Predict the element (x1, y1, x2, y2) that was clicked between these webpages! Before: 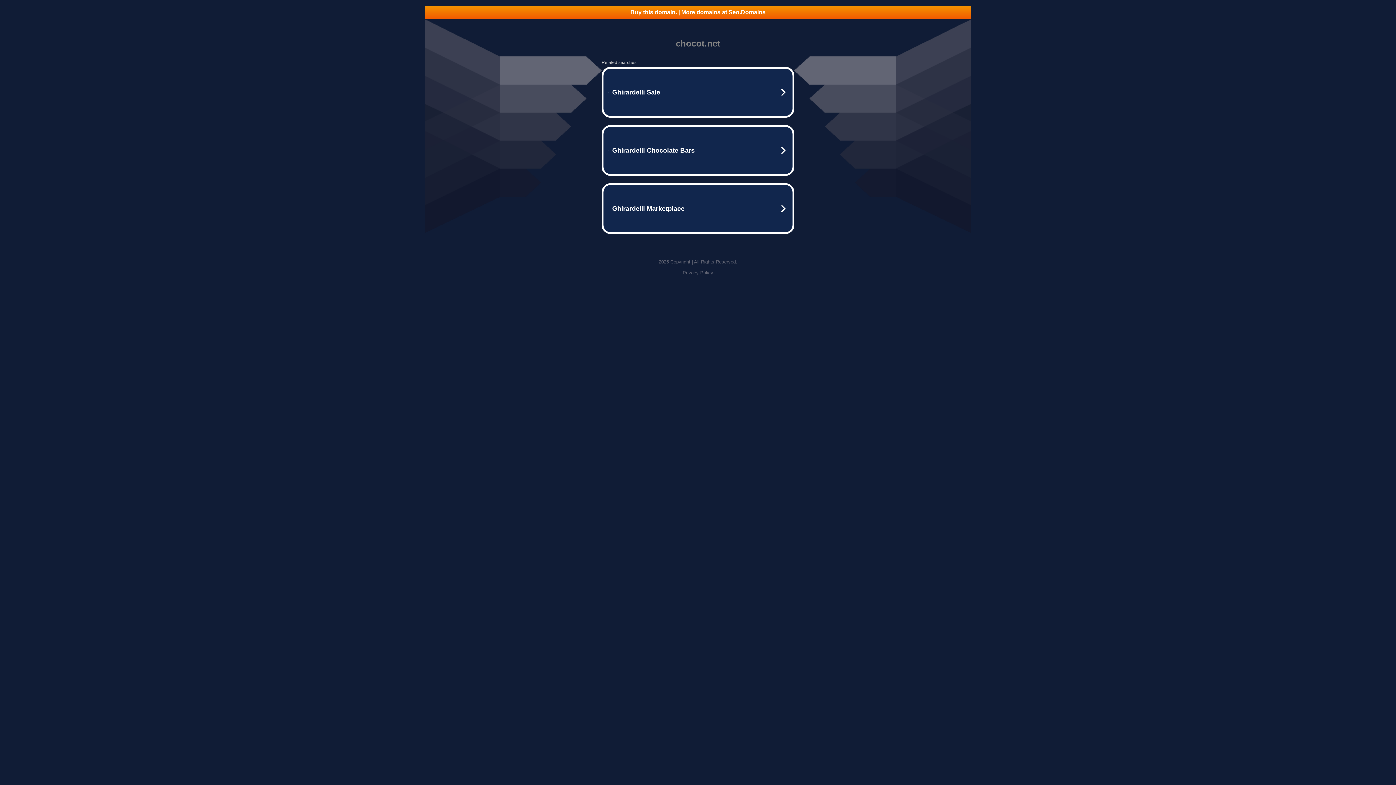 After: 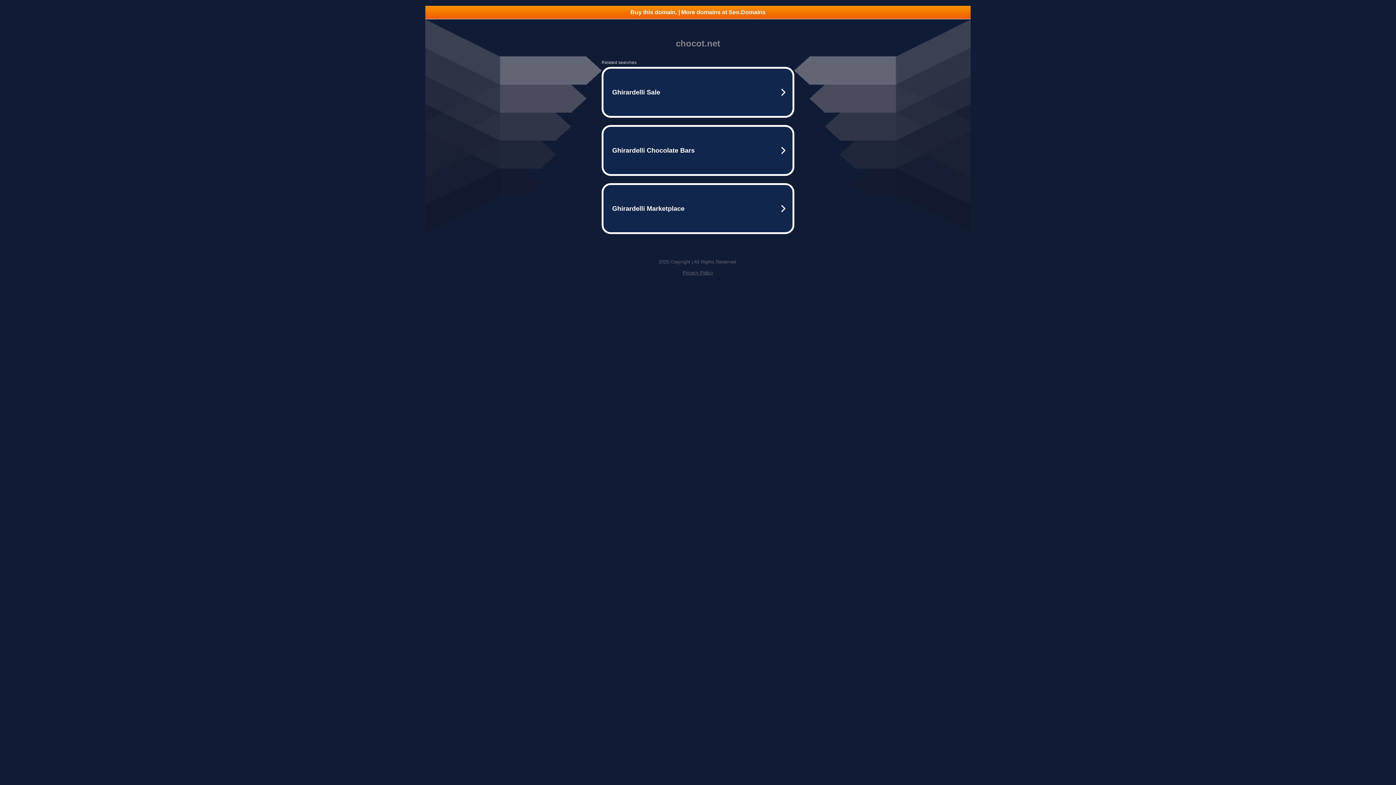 Action: bbox: (425, 5, 970, 18) label: Buy this domain. | More domains at Seo.Domains